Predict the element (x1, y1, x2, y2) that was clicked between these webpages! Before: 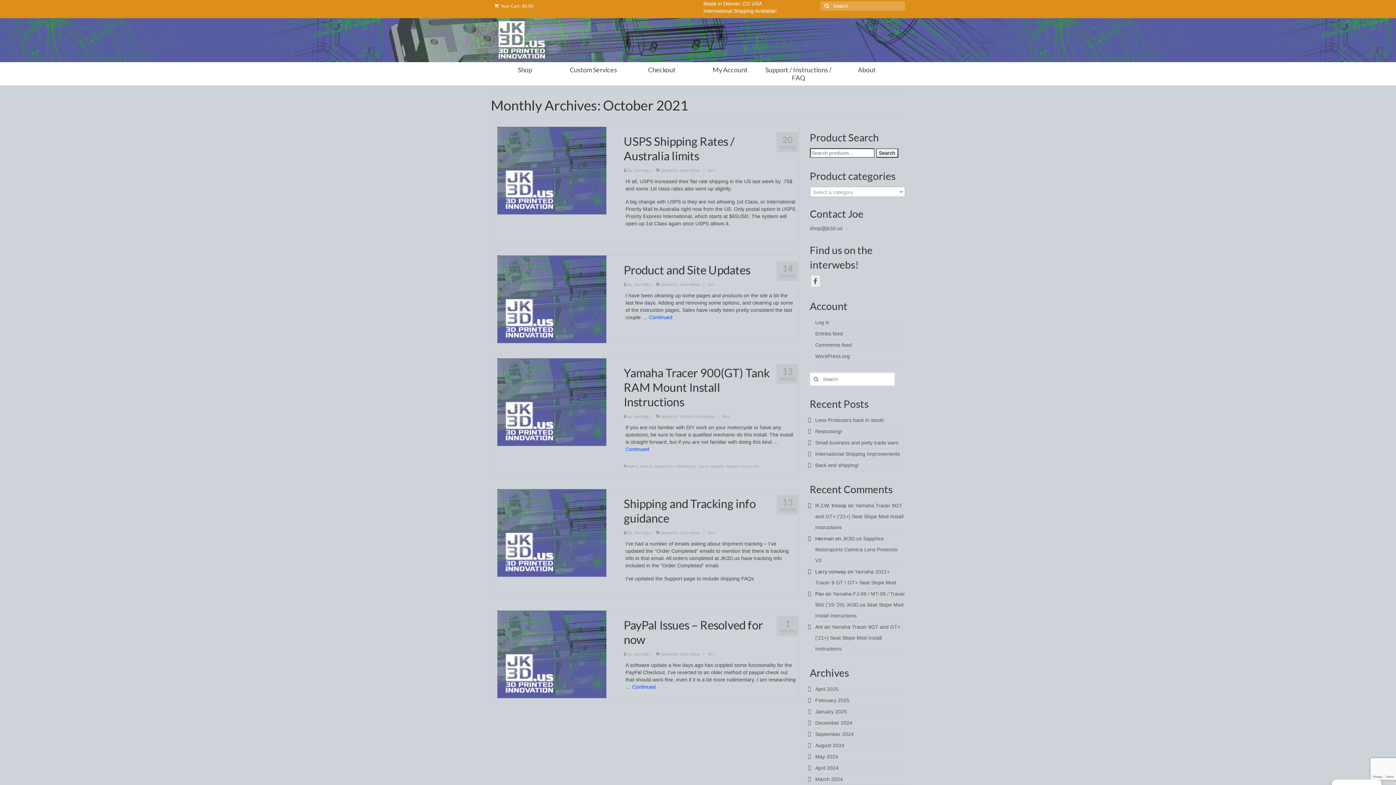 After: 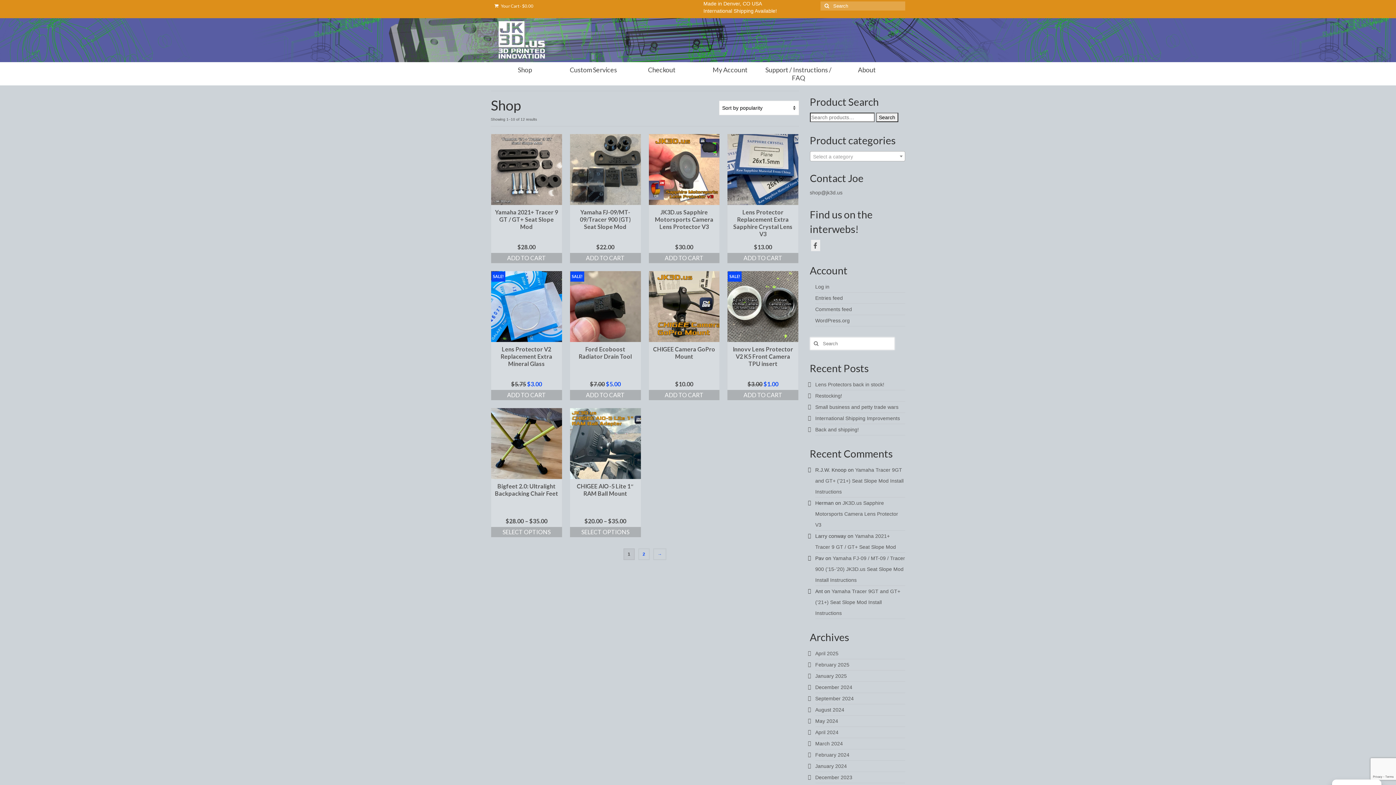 Action: label: Shop bbox: (490, 62, 559, 77)